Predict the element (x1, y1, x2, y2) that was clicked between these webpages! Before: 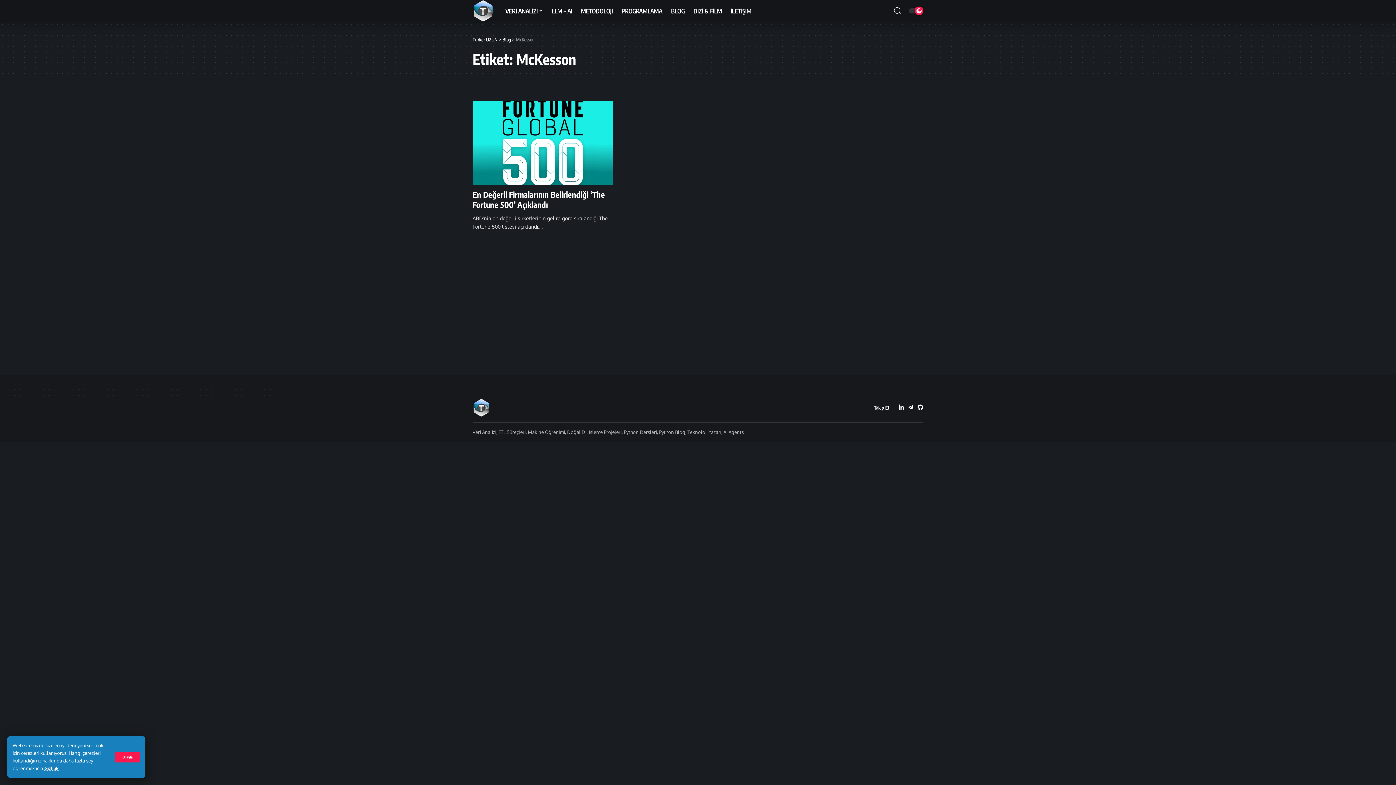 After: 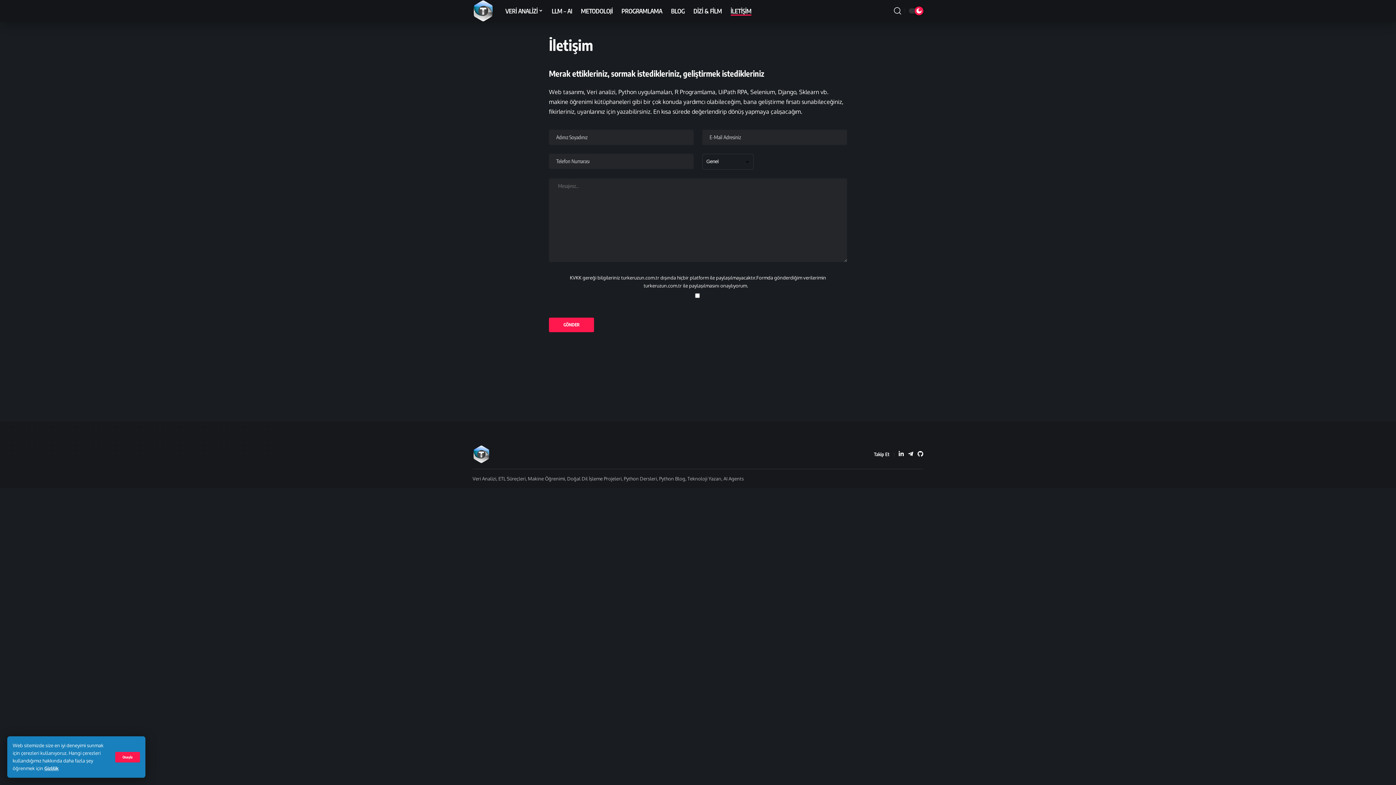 Action: label: İLETİŞİM bbox: (726, 0, 756, 21)